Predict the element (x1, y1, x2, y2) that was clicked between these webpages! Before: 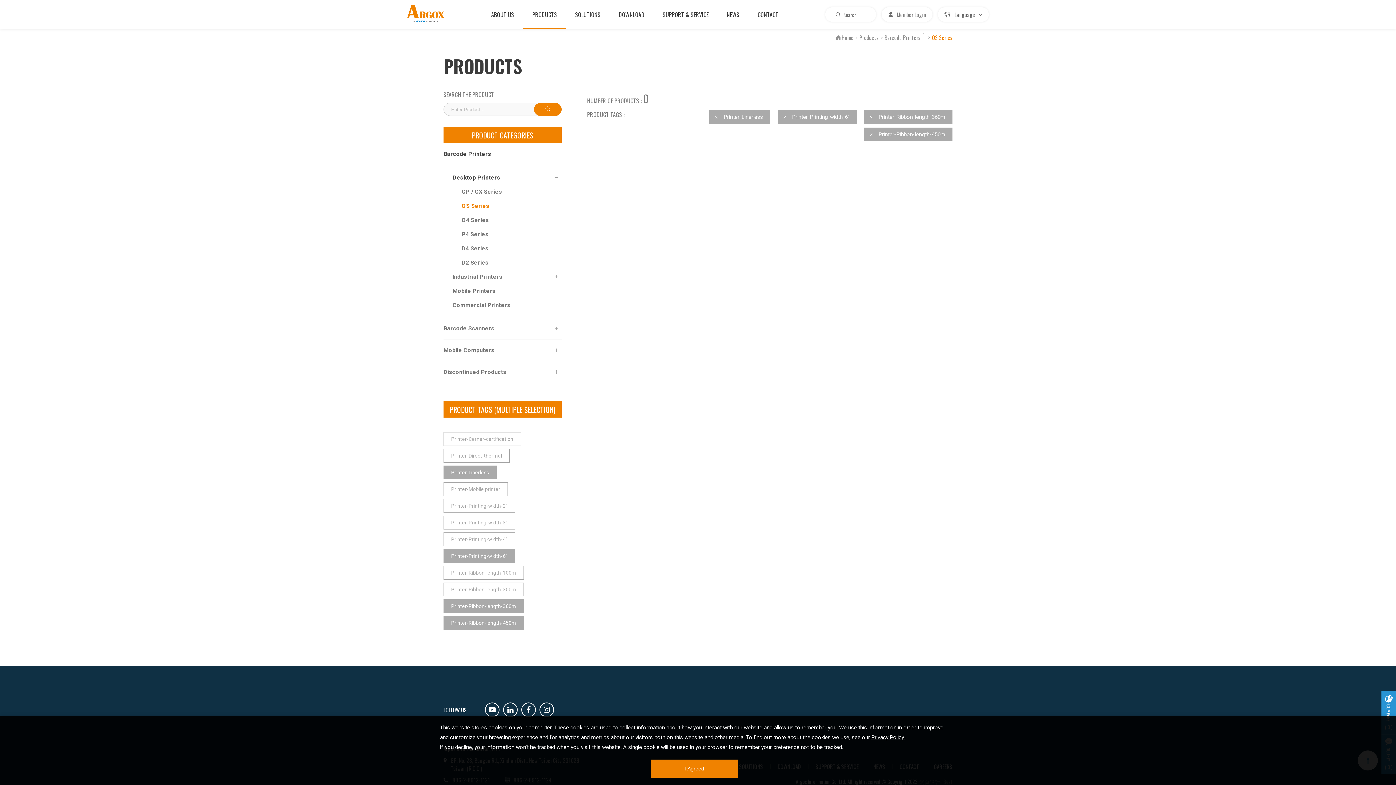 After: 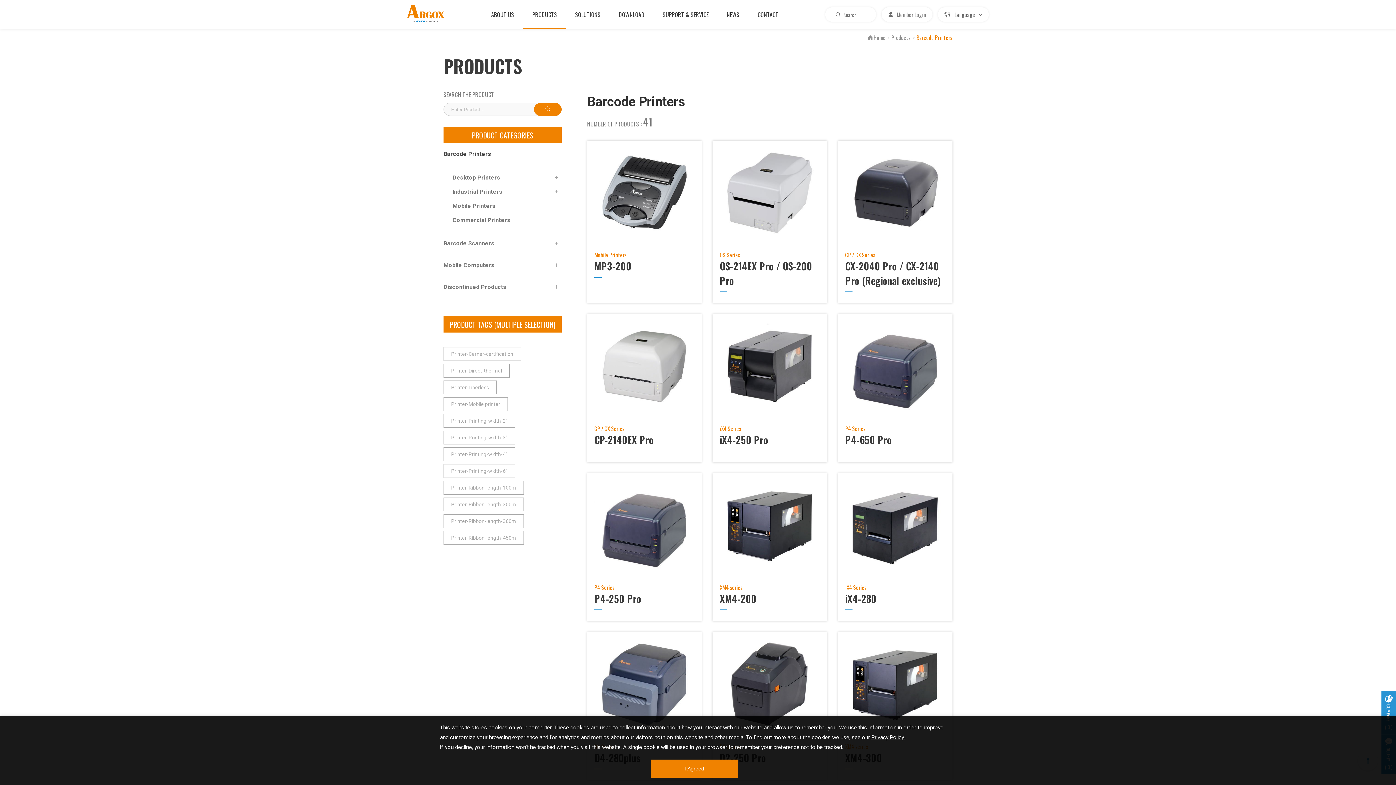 Action: bbox: (878, 33, 920, 41) label: Barcode Printers